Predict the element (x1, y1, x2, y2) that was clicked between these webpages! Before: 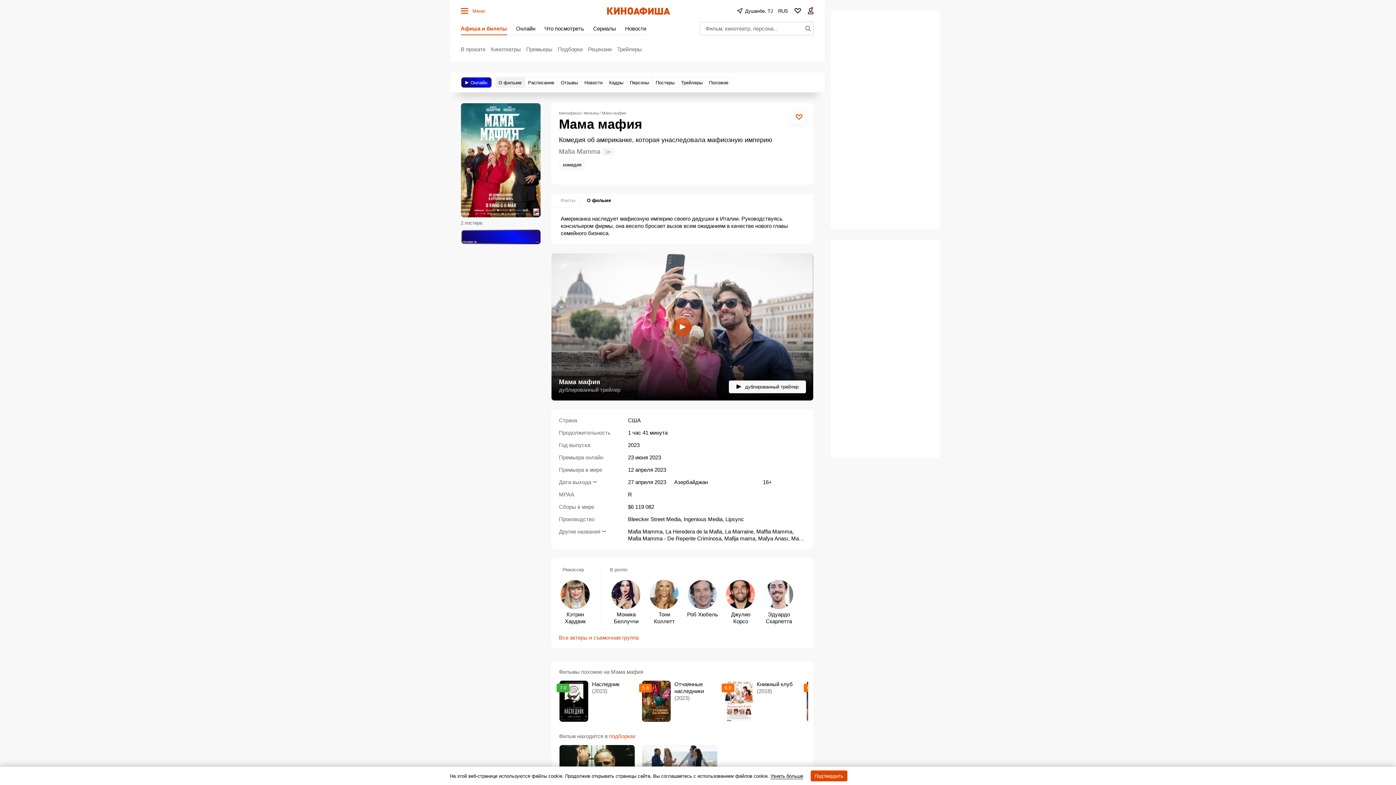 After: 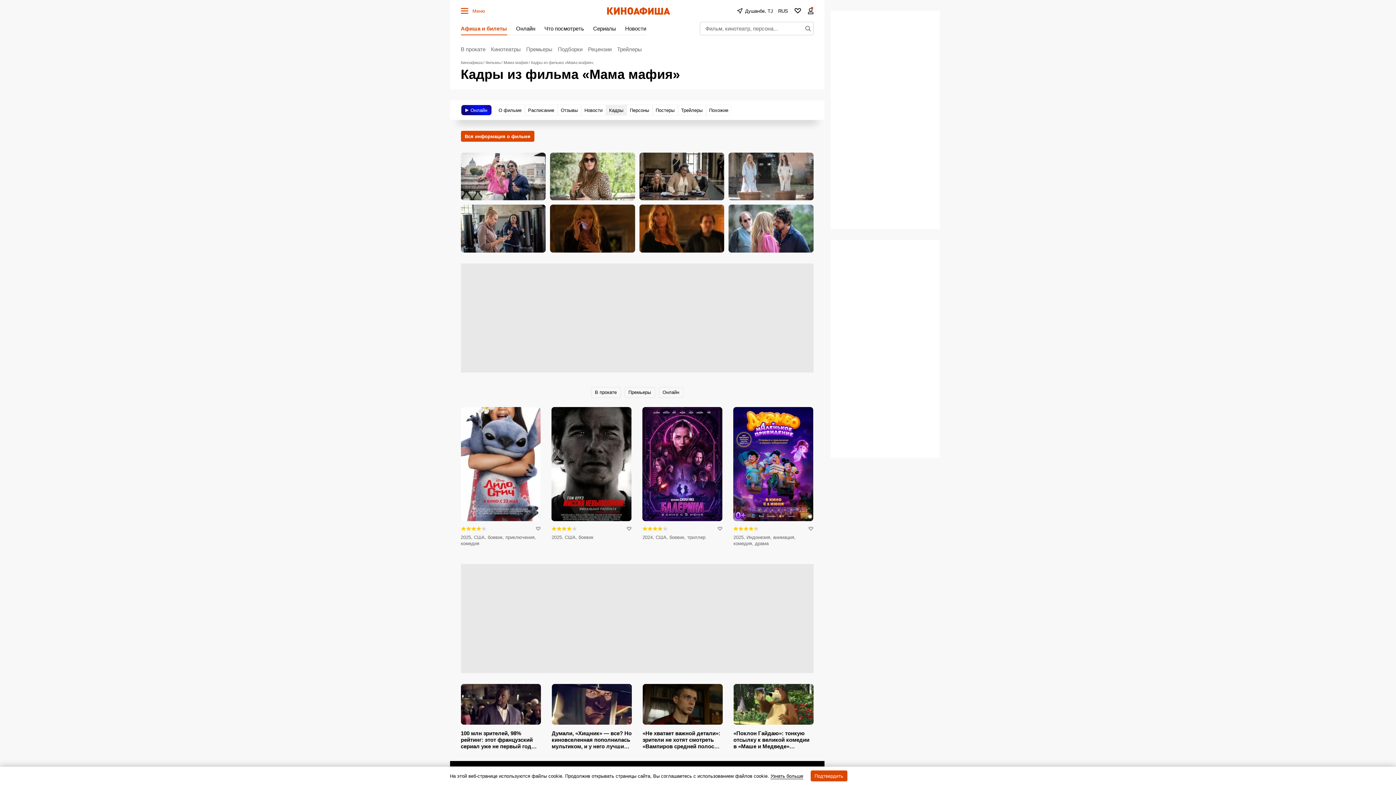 Action: label: Кадры bbox: (606, 77, 626, 88)